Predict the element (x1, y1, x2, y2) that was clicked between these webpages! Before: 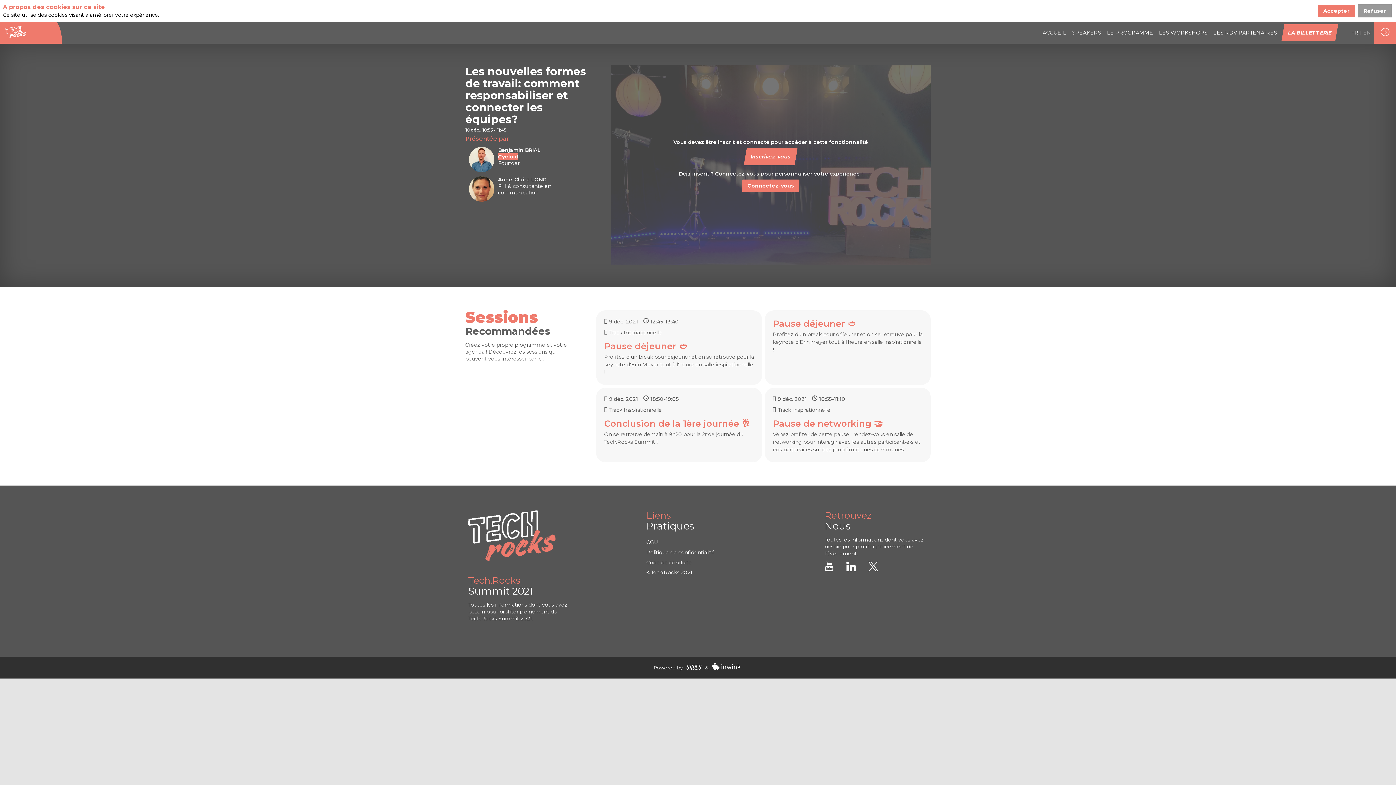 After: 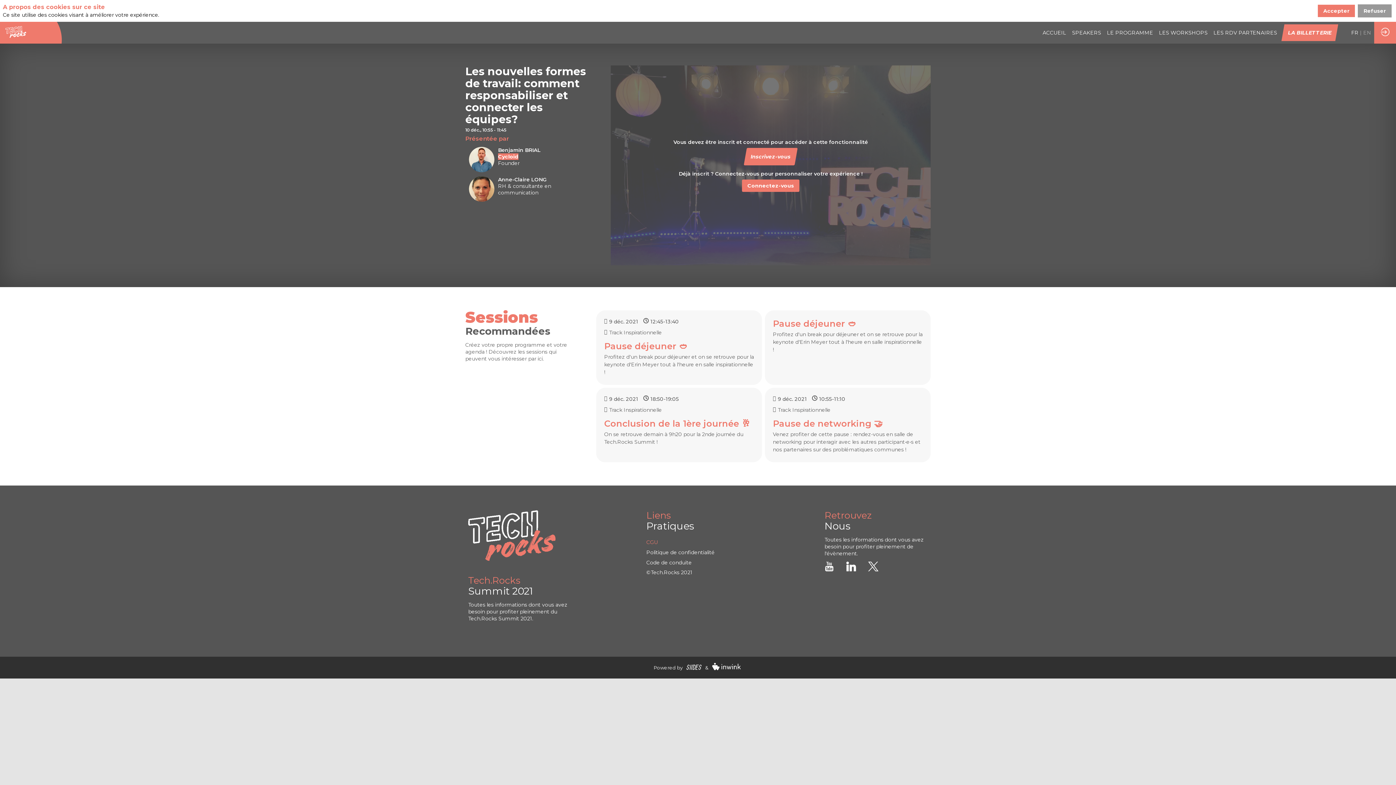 Action: bbox: (646, 538, 752, 546) label: CGU